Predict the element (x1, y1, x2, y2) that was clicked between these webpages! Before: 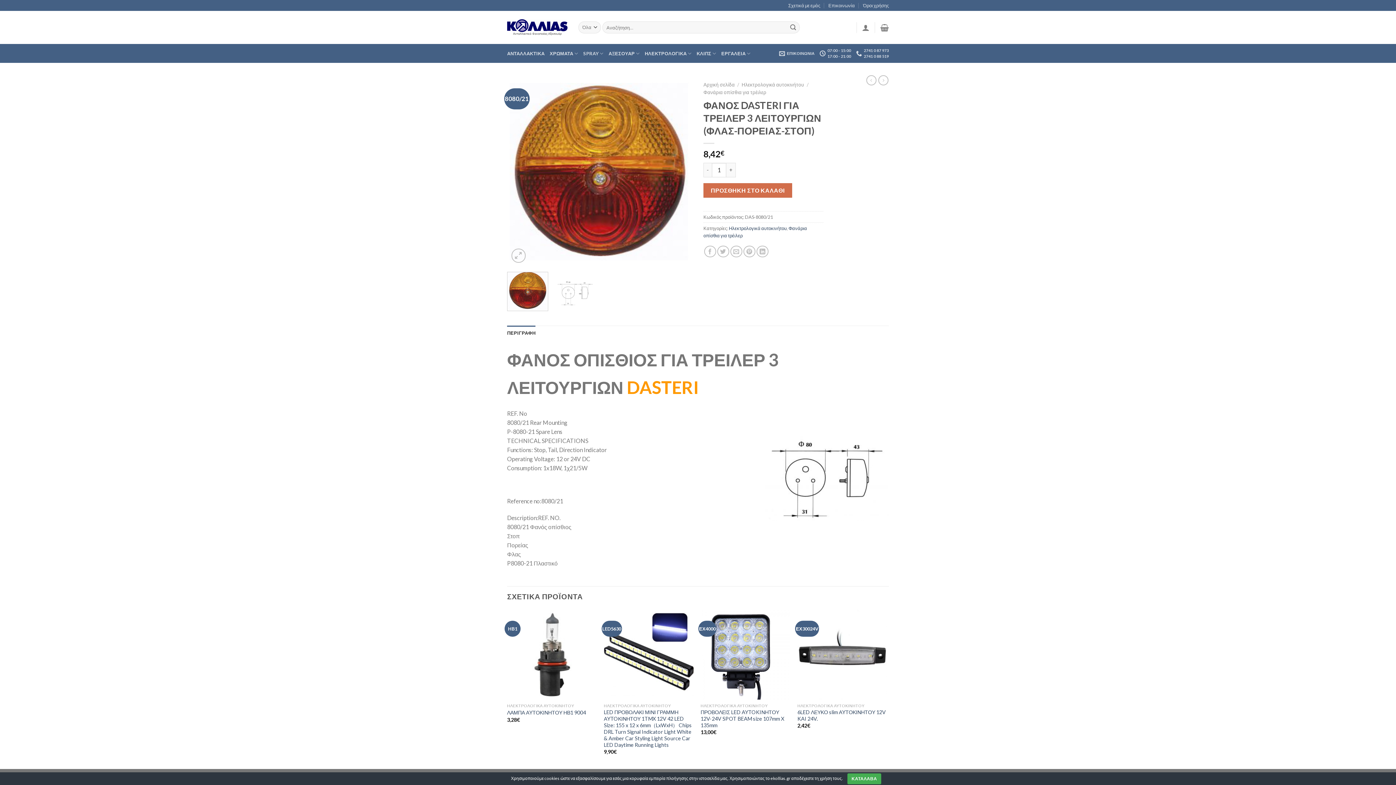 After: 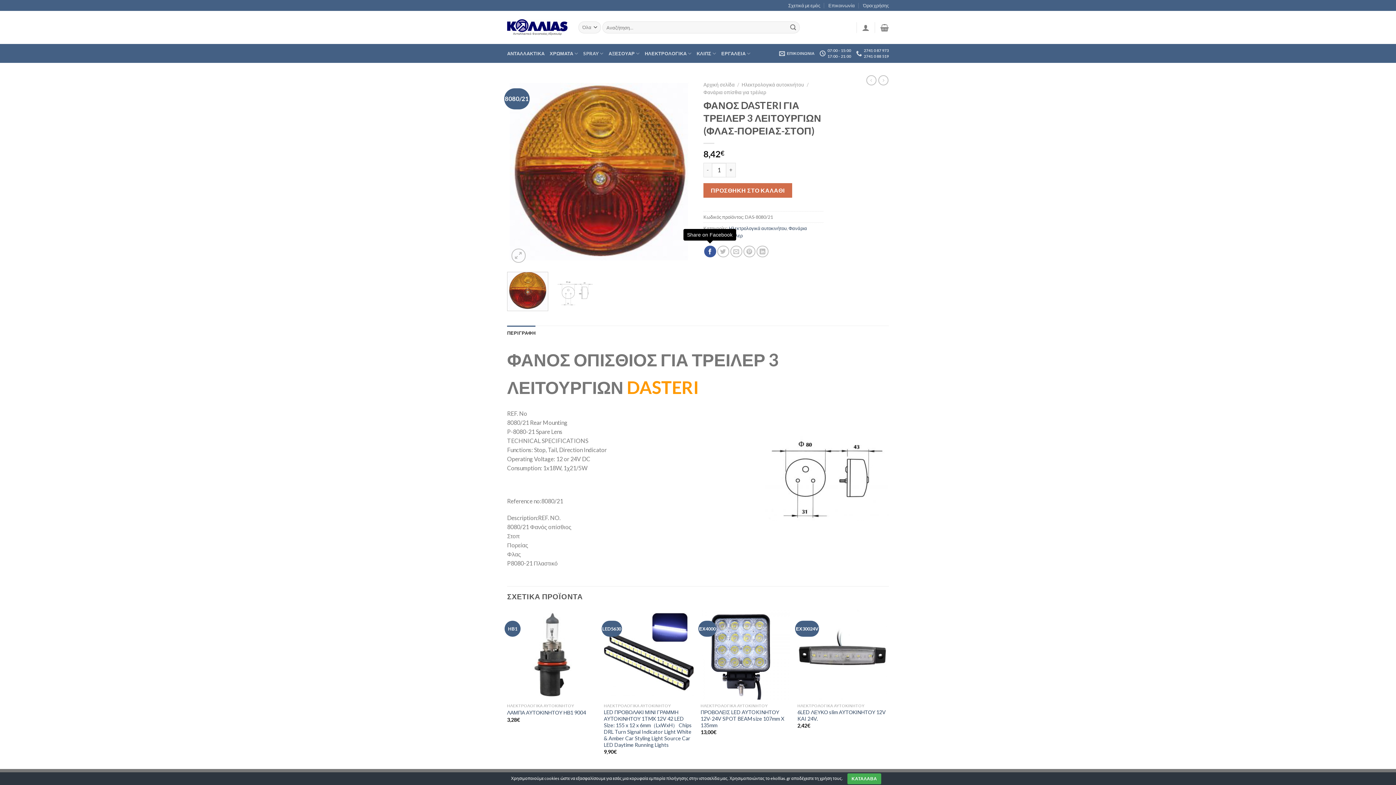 Action: label: Share on Facebook bbox: (704, 245, 716, 257)